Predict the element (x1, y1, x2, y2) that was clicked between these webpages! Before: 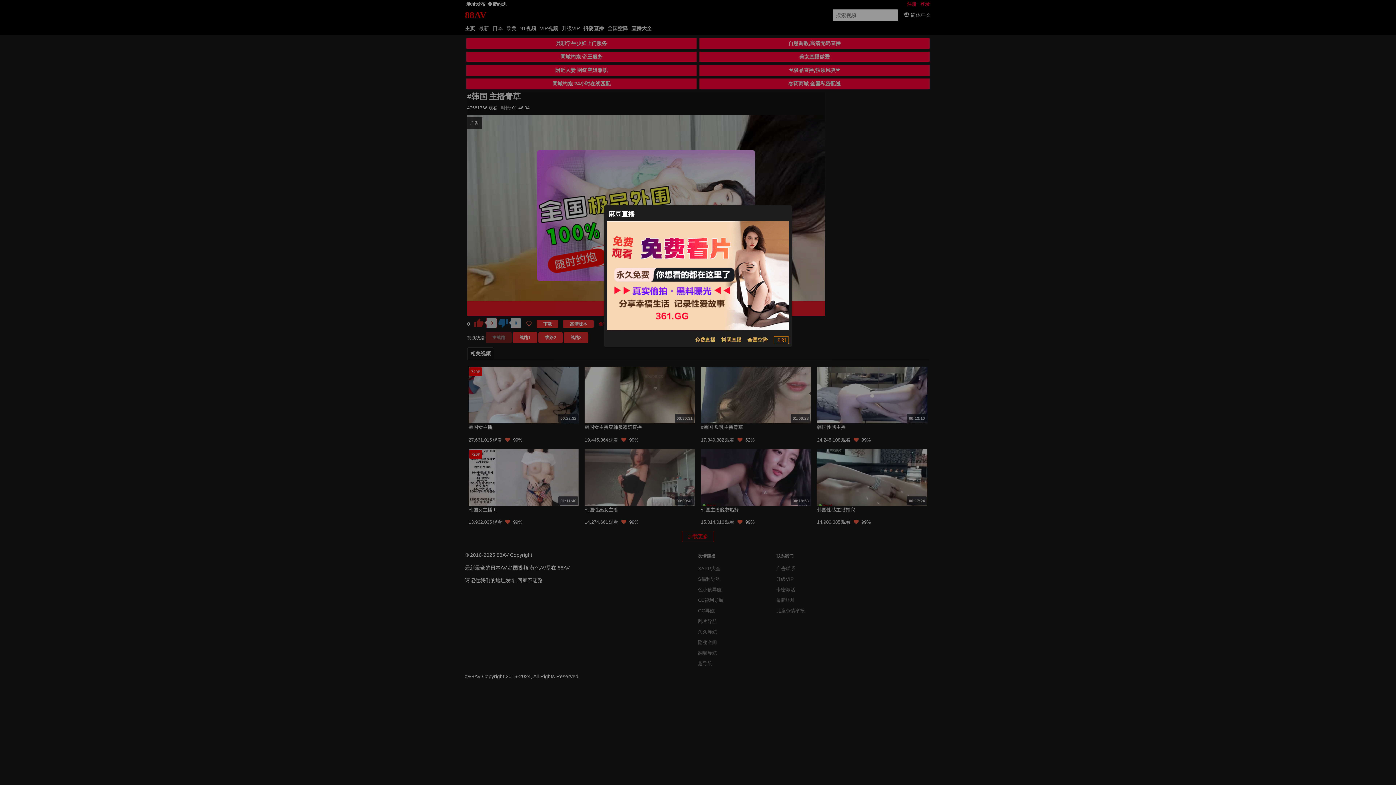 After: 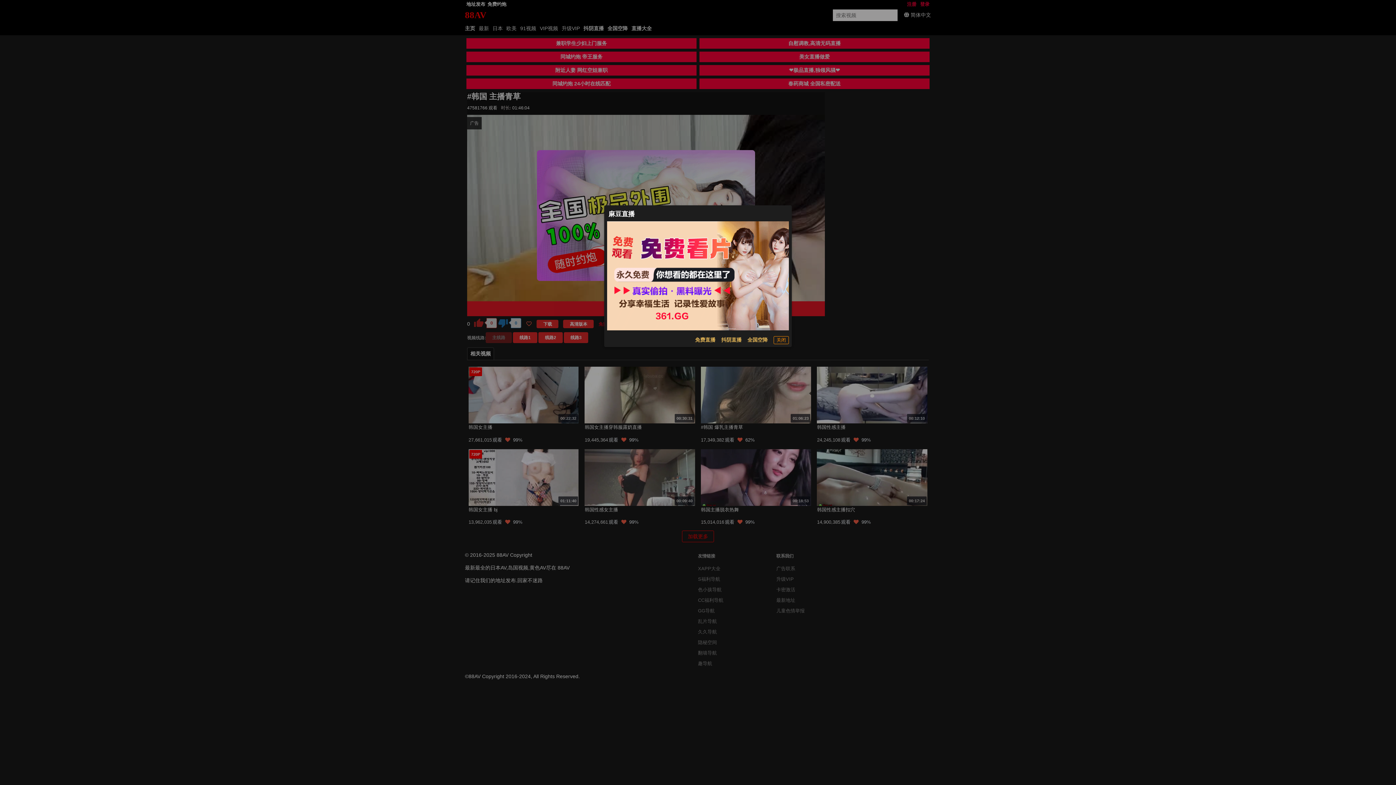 Action: bbox: (721, 336, 741, 344) label: 抖阴直播